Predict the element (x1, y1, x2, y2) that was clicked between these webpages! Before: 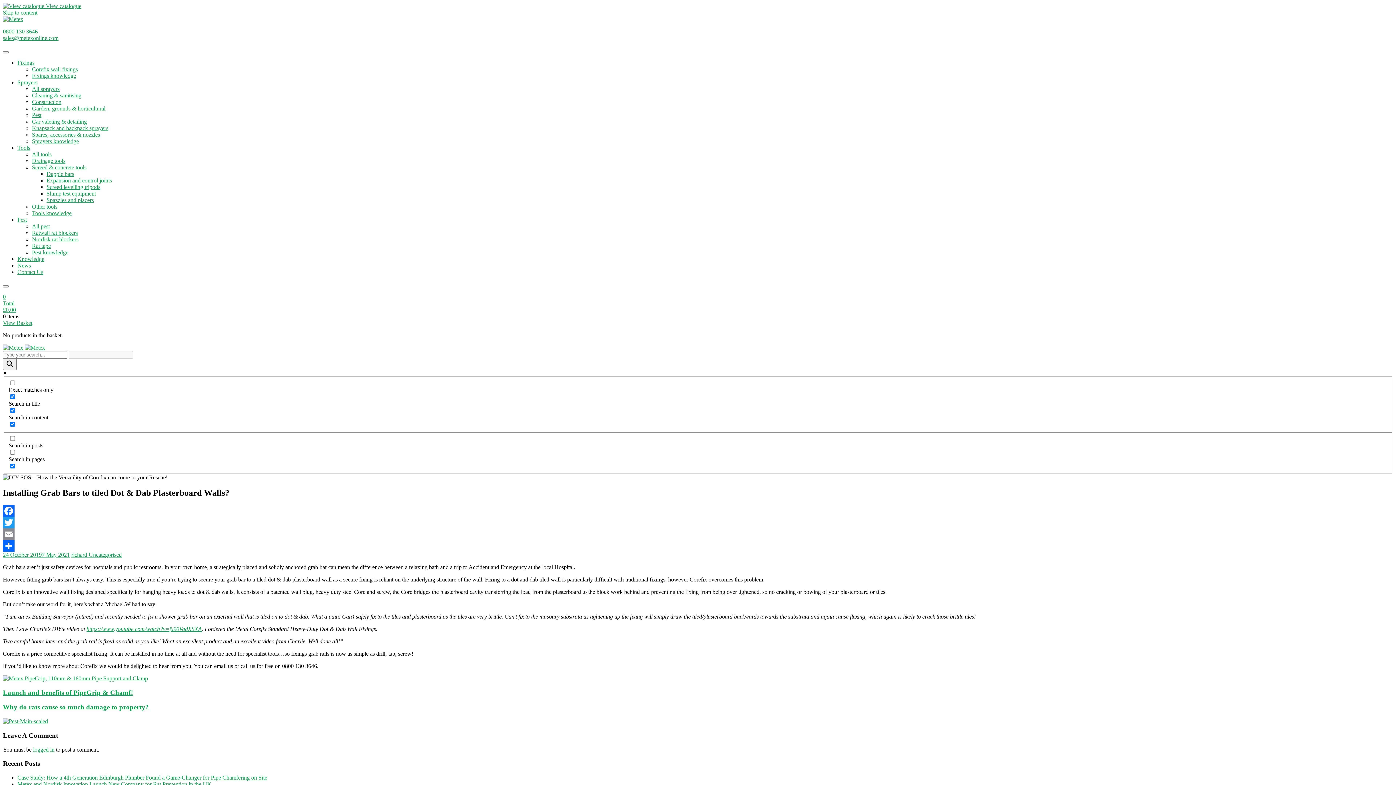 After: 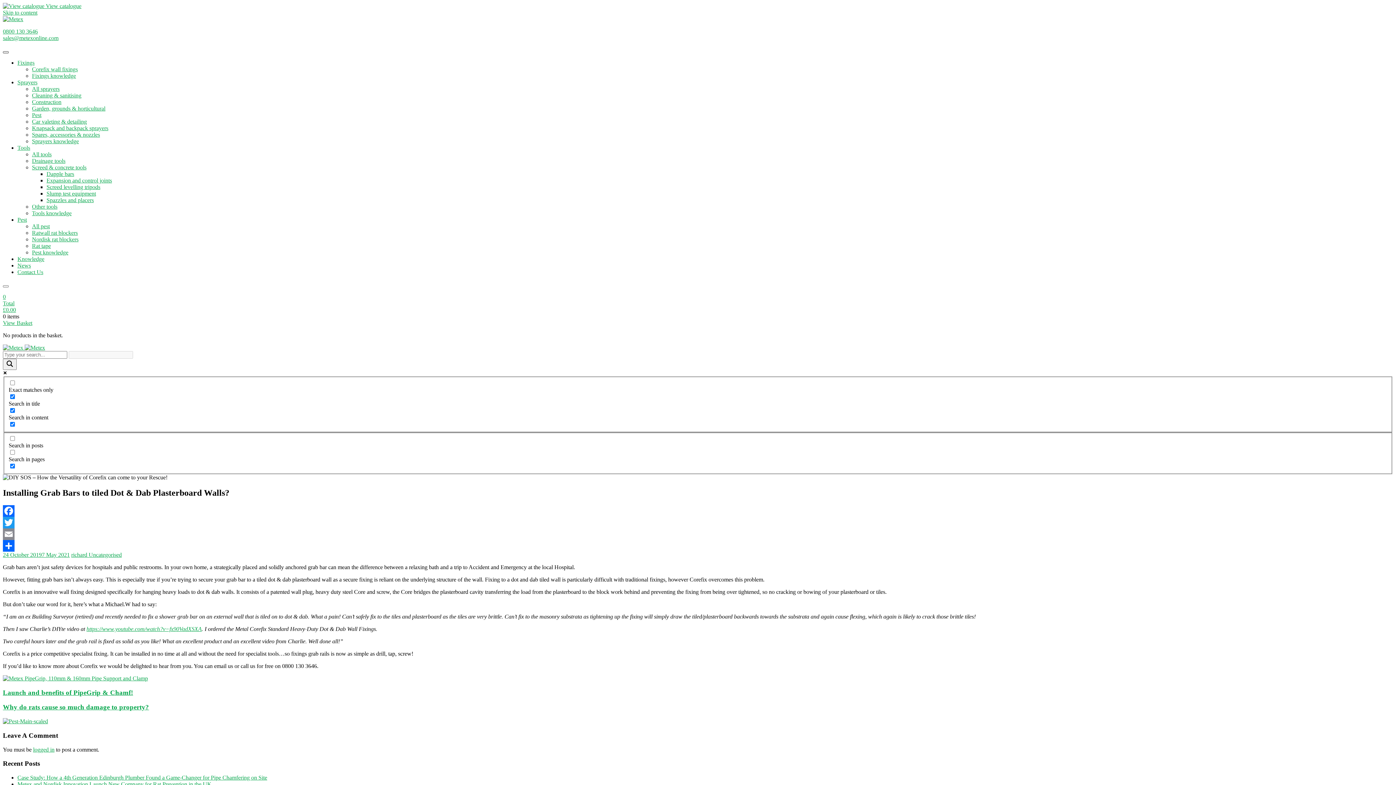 Action: bbox: (2, 51, 8, 53) label: Toggle navigation